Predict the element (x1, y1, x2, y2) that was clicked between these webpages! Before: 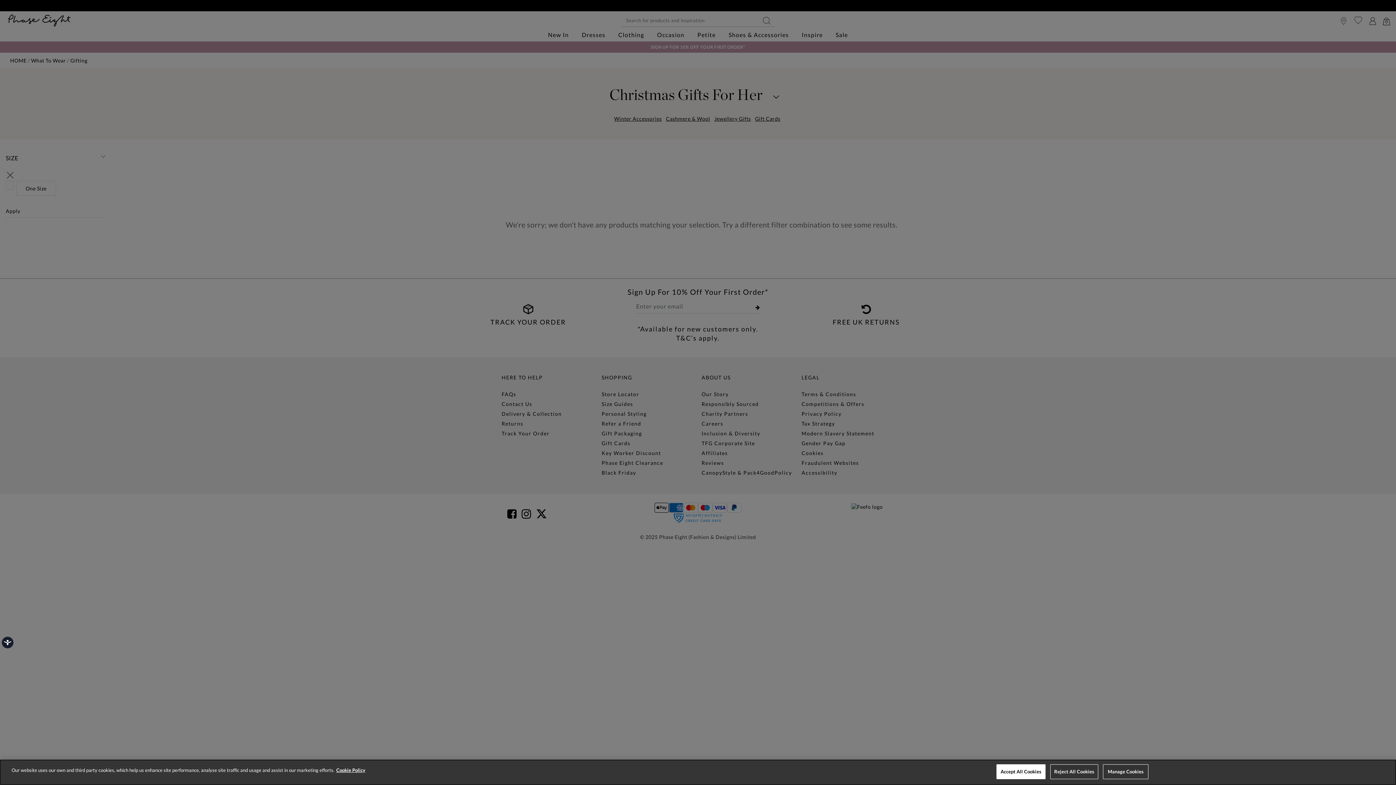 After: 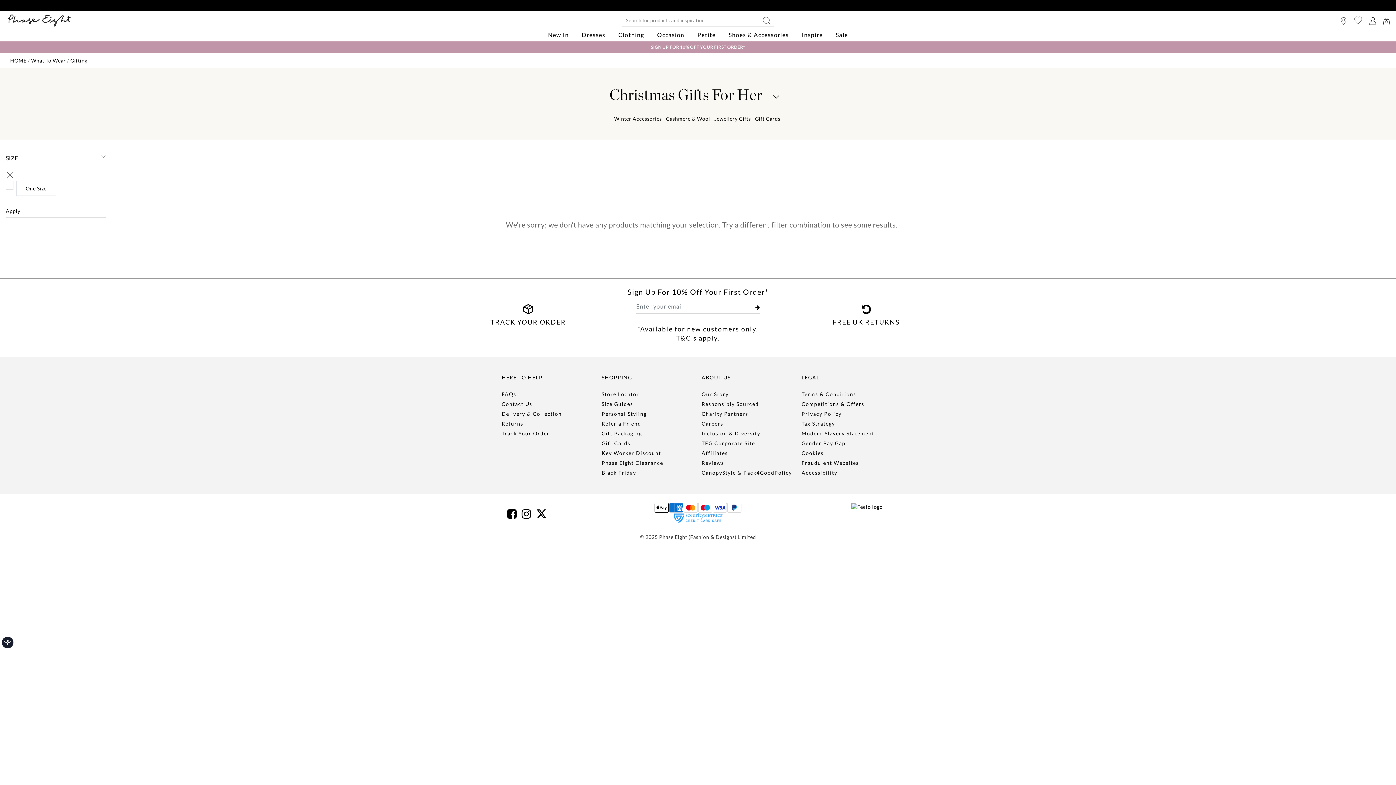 Action: label: Reject All Cookies bbox: (1050, 764, 1098, 779)